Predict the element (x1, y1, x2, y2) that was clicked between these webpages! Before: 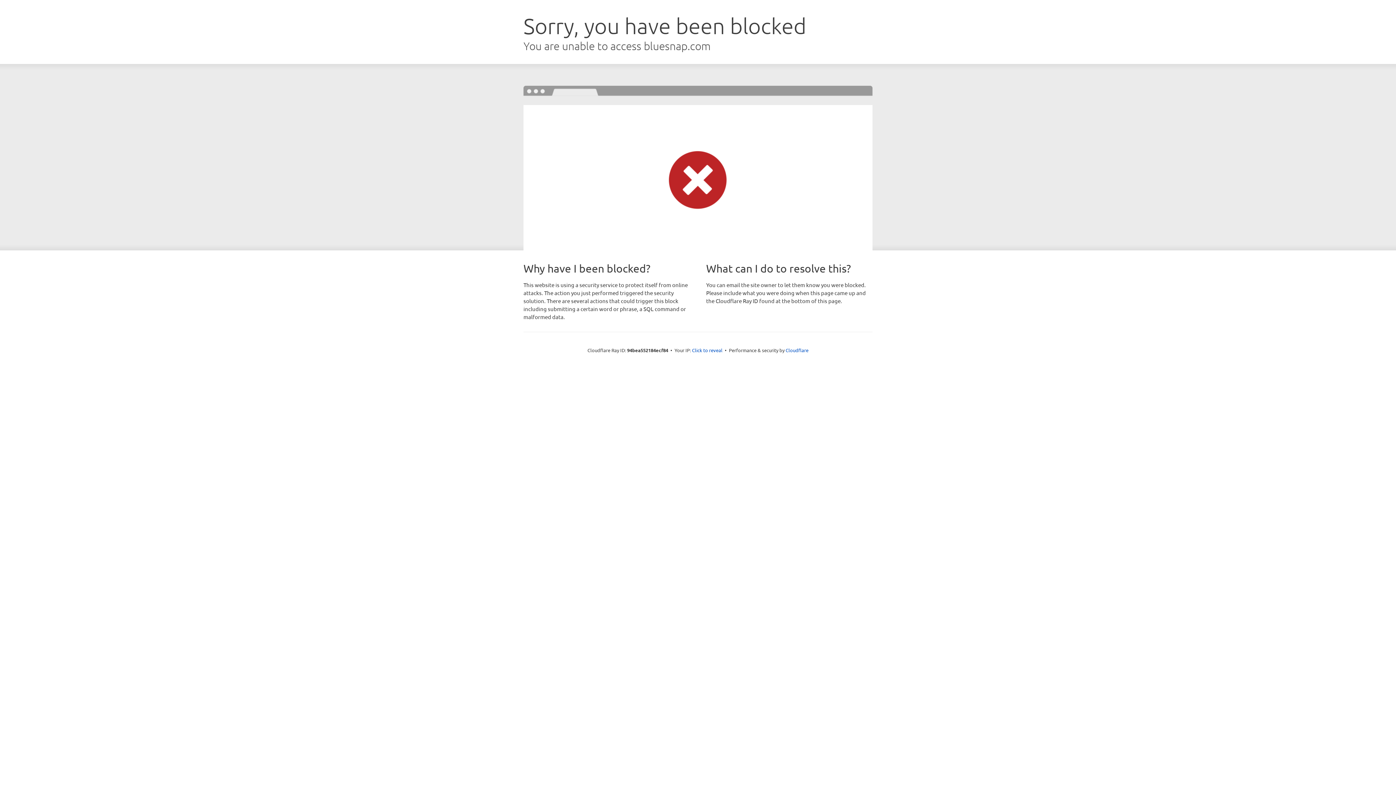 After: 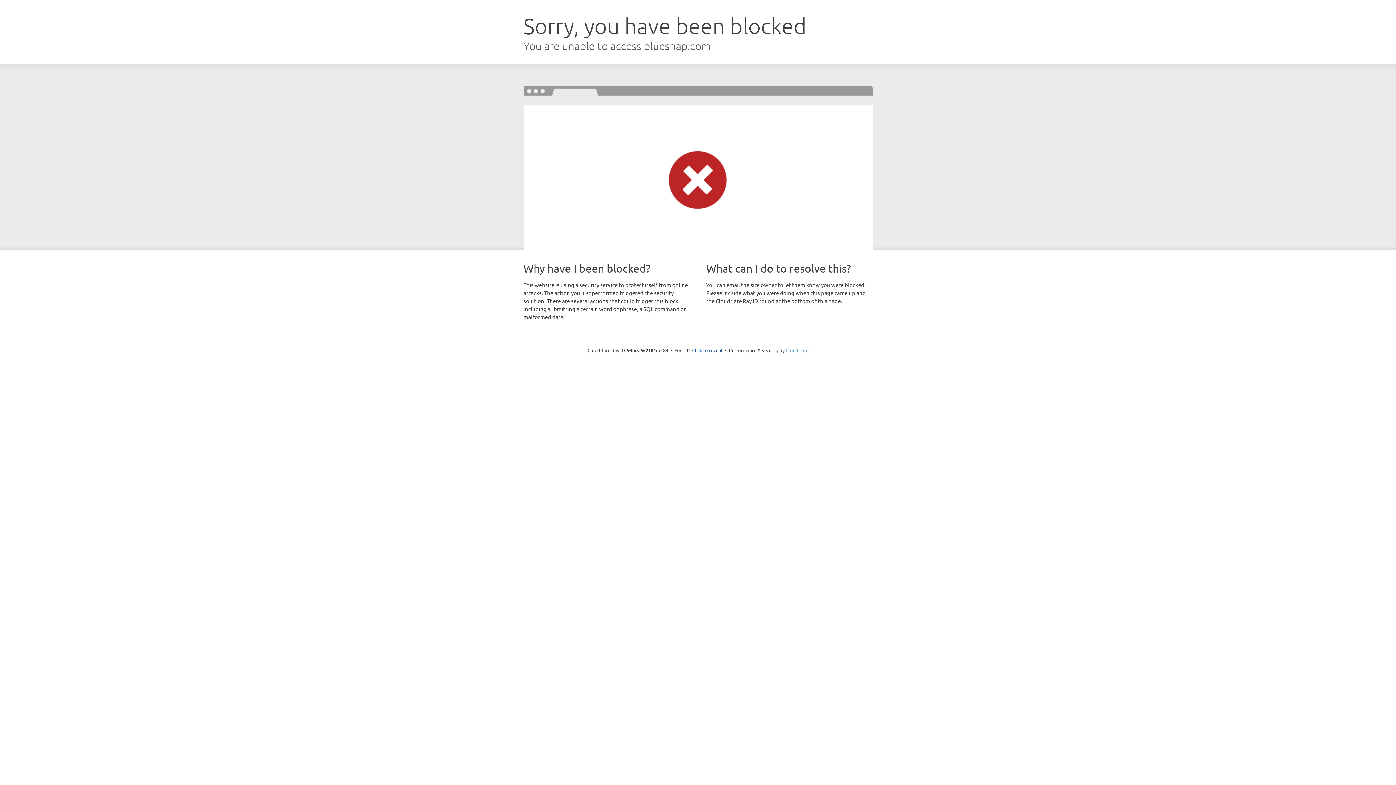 Action: bbox: (785, 347, 808, 353) label: Cloudflare